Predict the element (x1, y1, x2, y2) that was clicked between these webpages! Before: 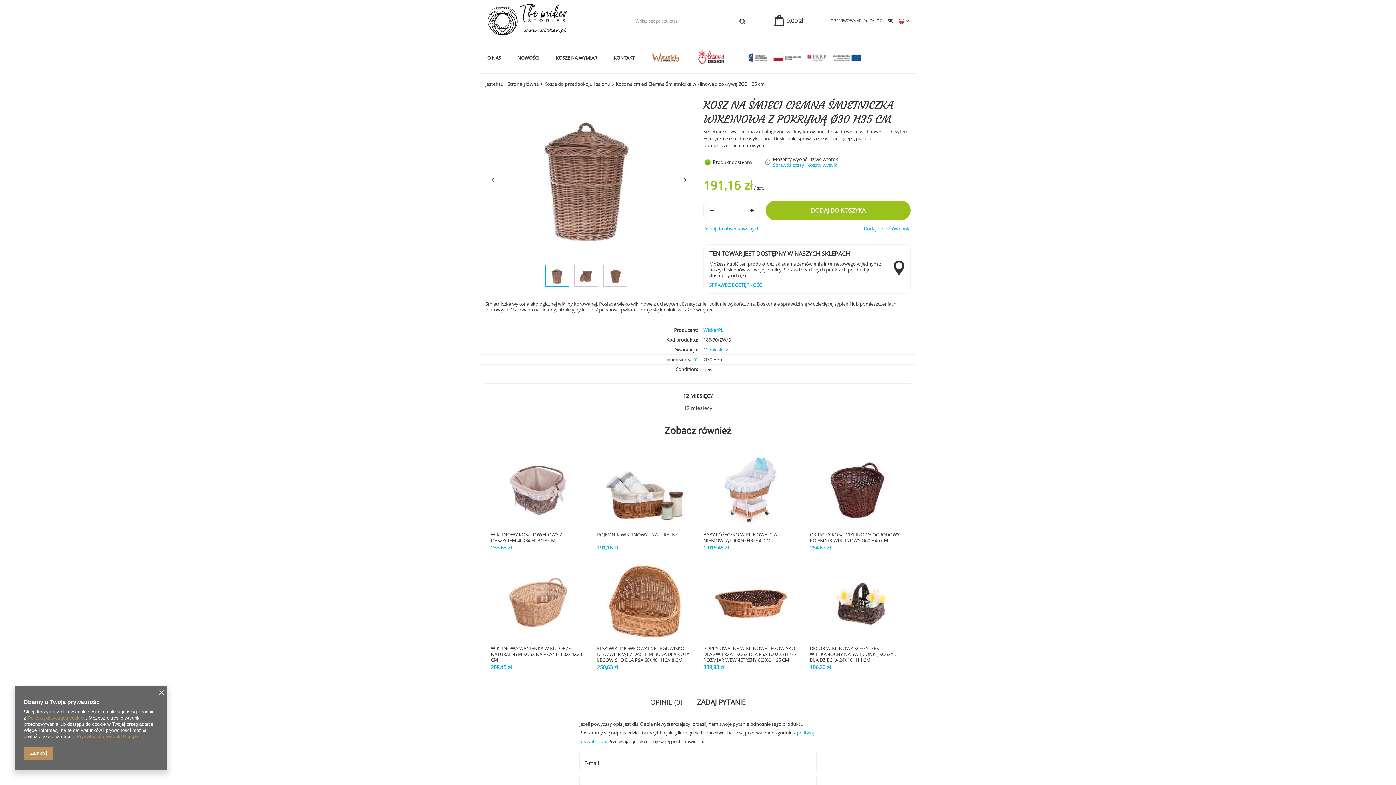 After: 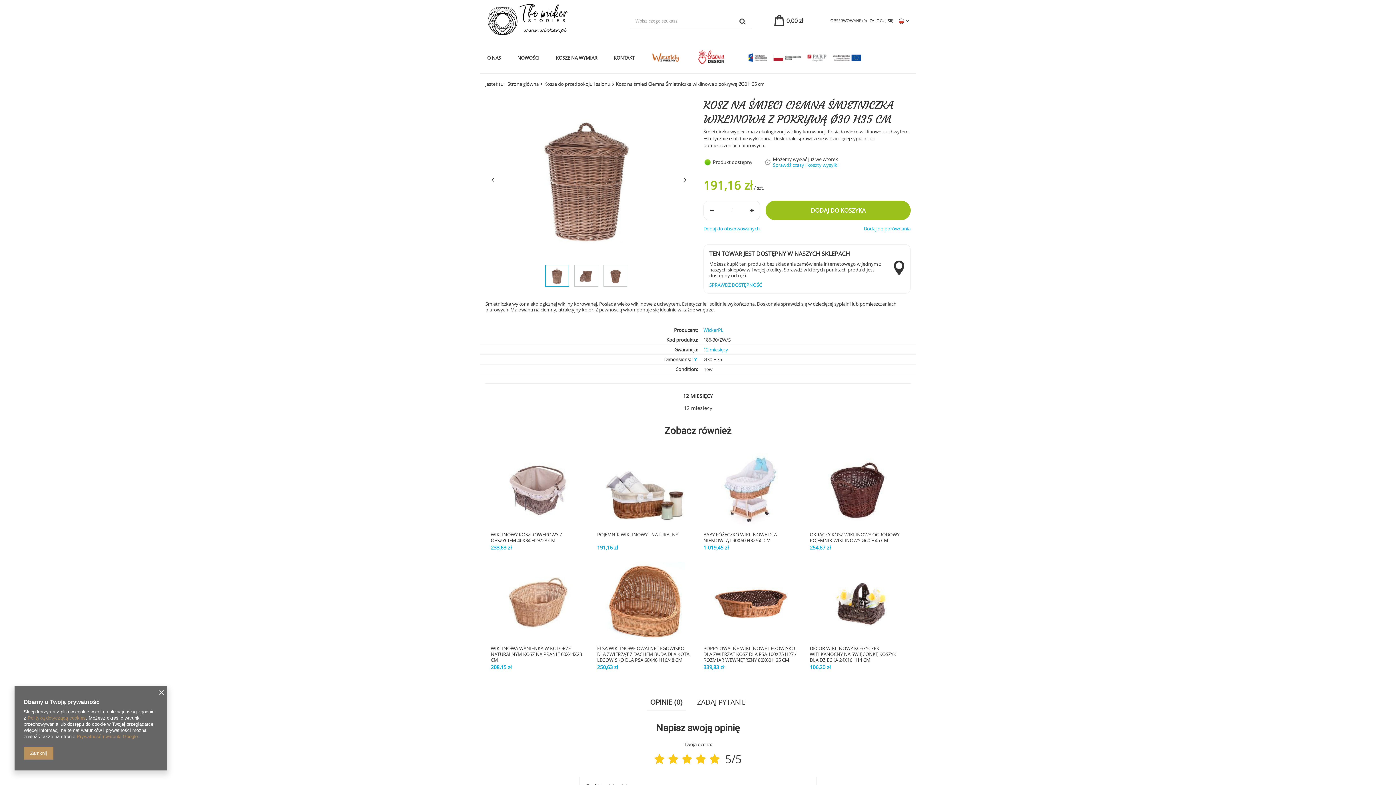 Action: bbox: (650, 698, 682, 706) label: OPINIE (0)